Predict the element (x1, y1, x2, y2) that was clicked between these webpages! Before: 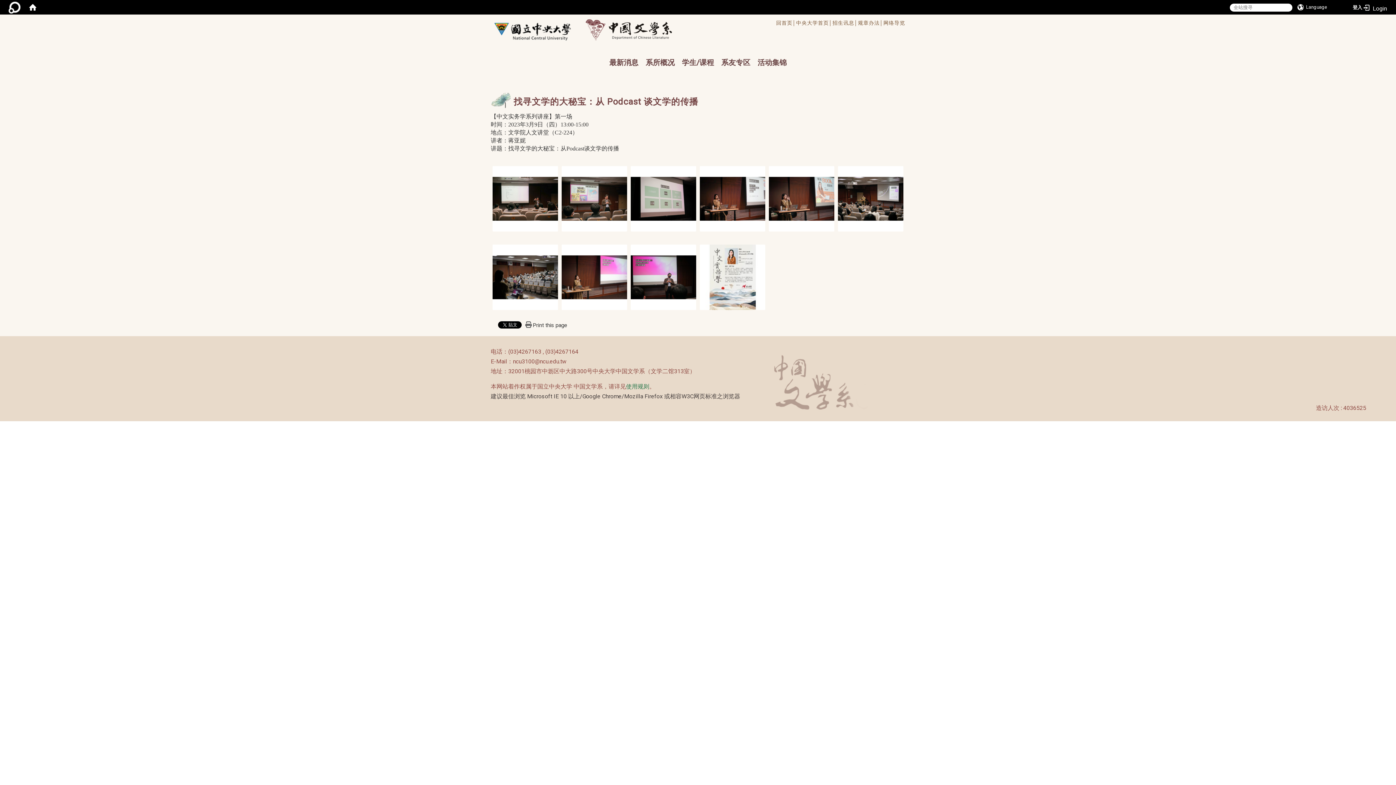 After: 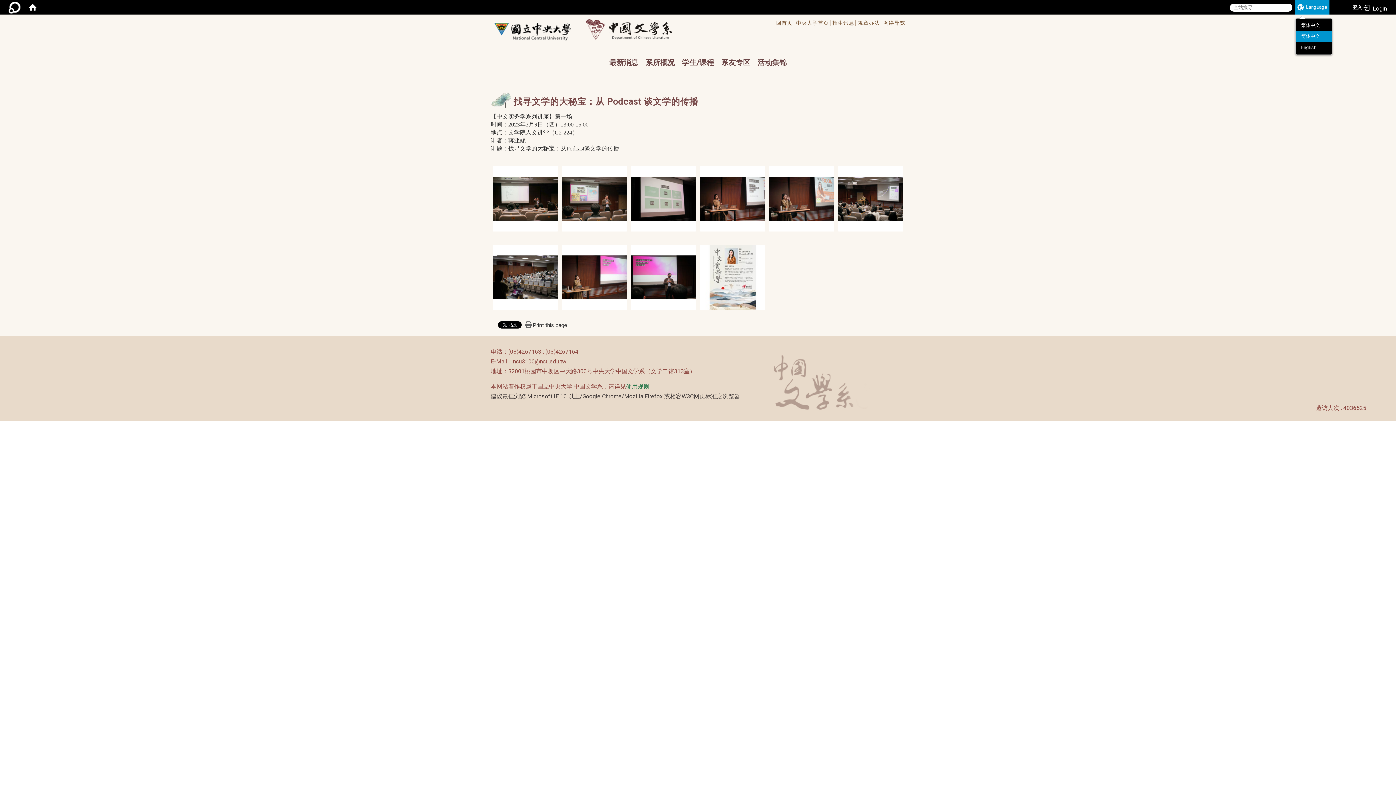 Action: label: Language bbox: (1295, 0, 1329, 14)